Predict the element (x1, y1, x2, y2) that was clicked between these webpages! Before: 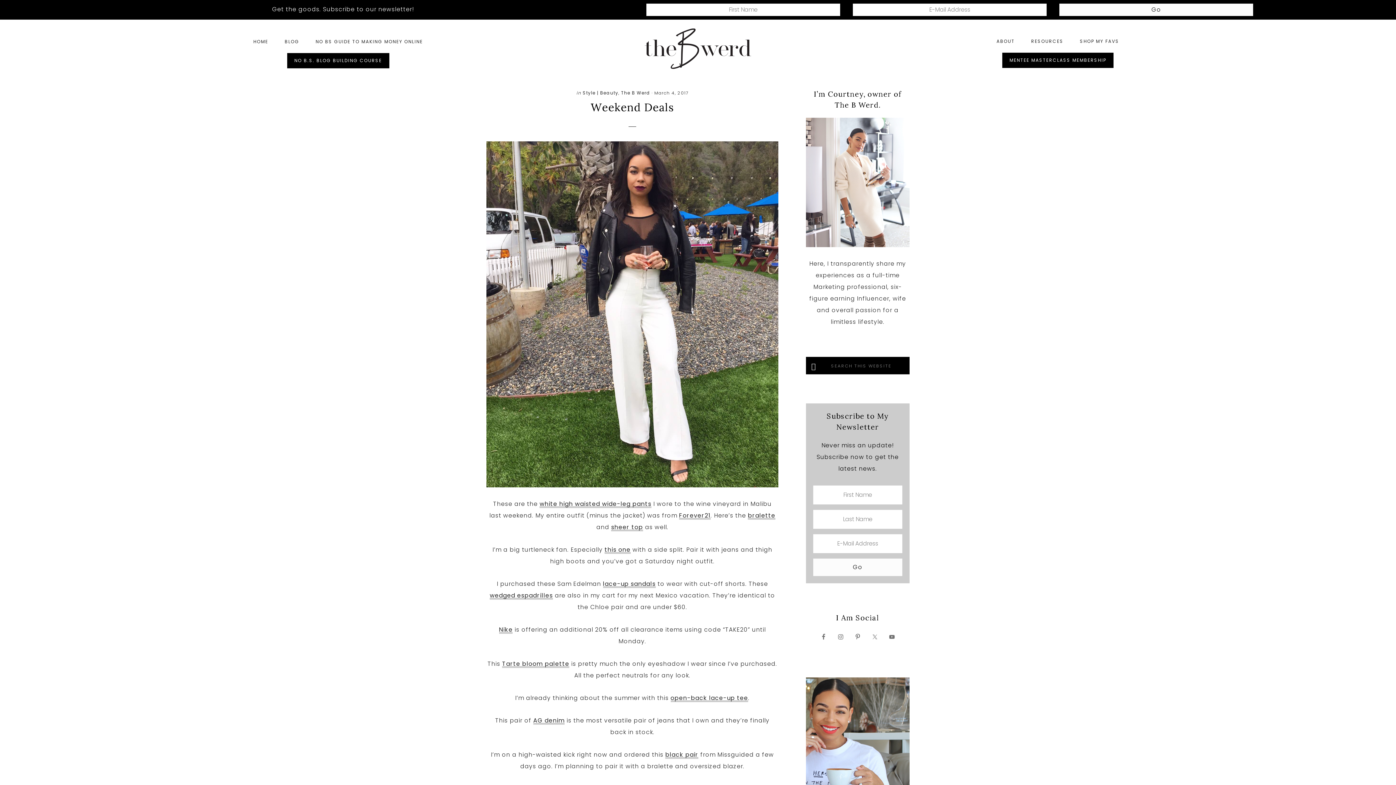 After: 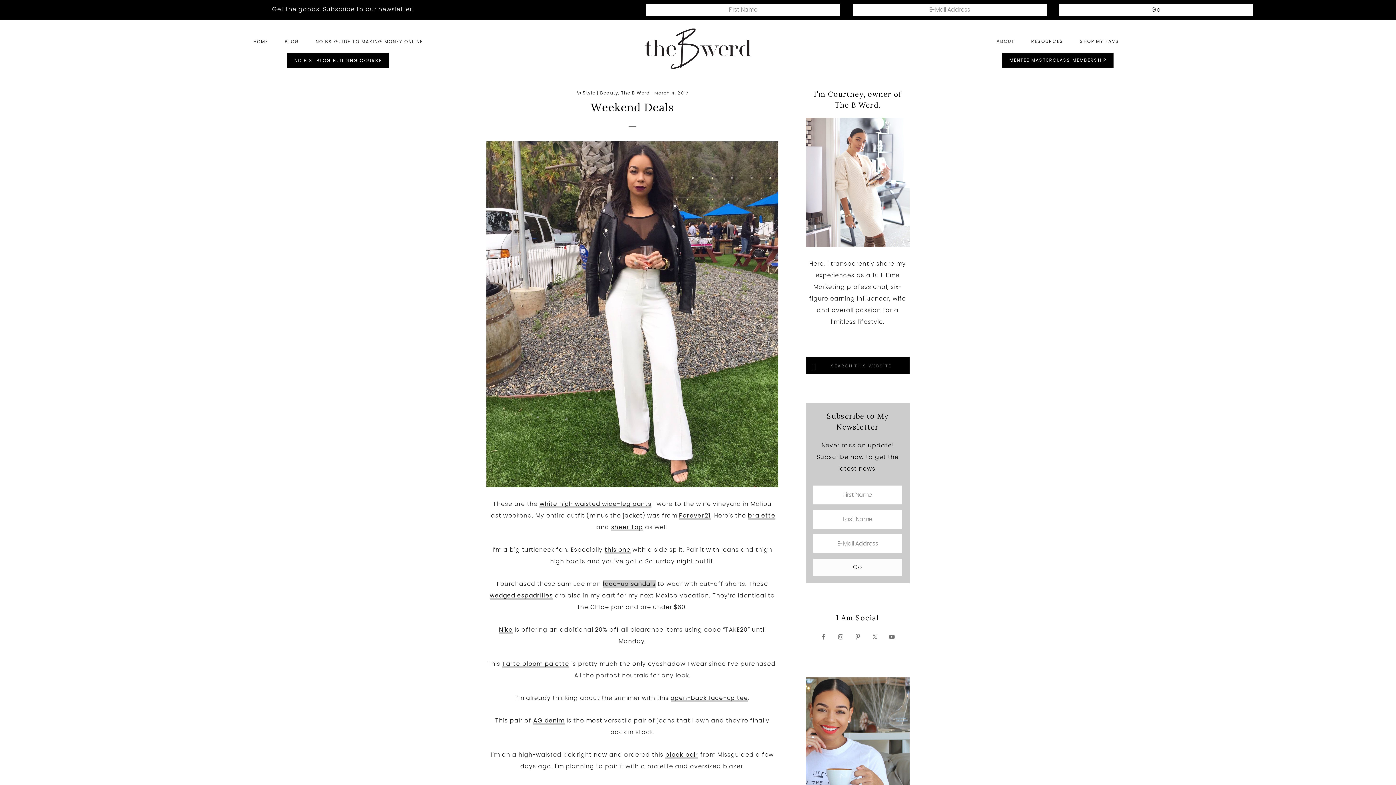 Action: bbox: (603, 579, 655, 588) label: lace-up sandals